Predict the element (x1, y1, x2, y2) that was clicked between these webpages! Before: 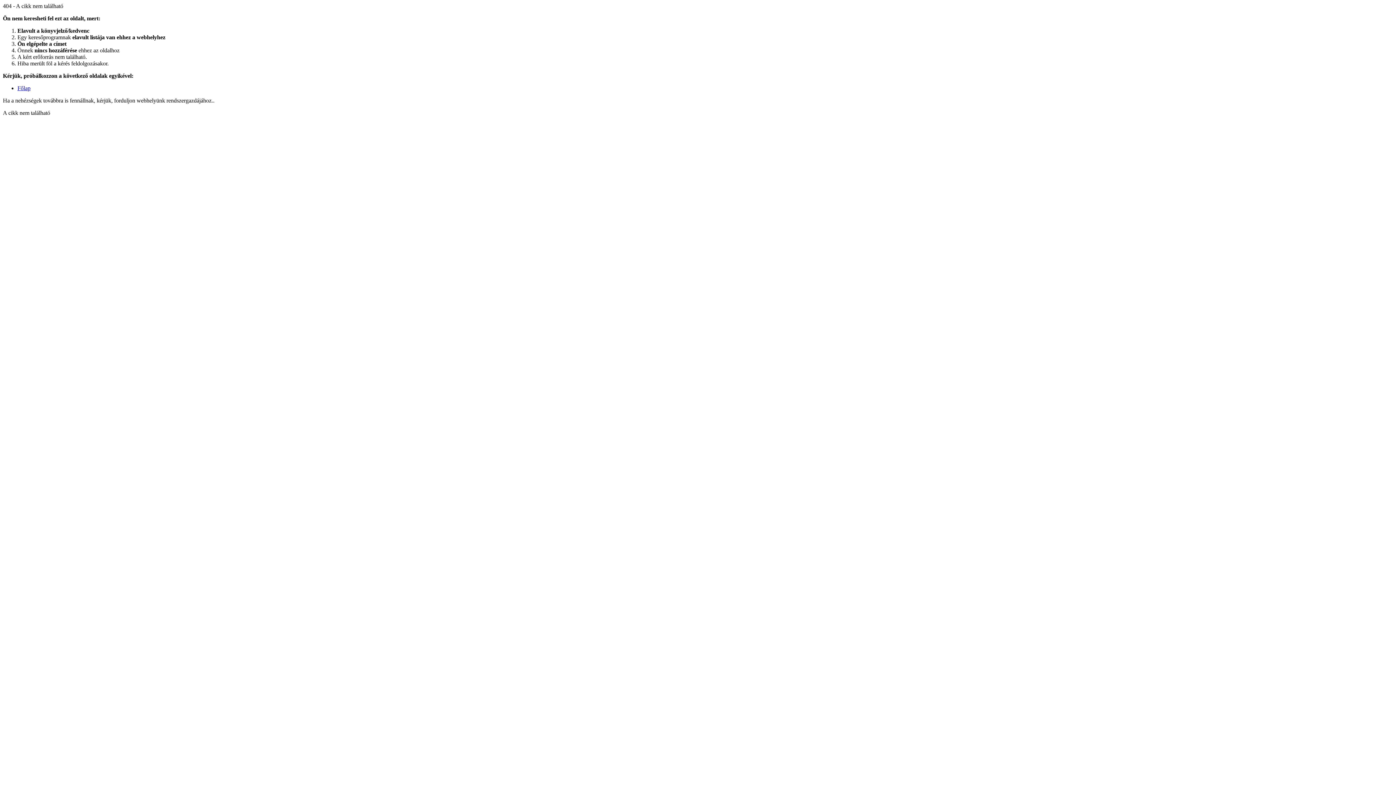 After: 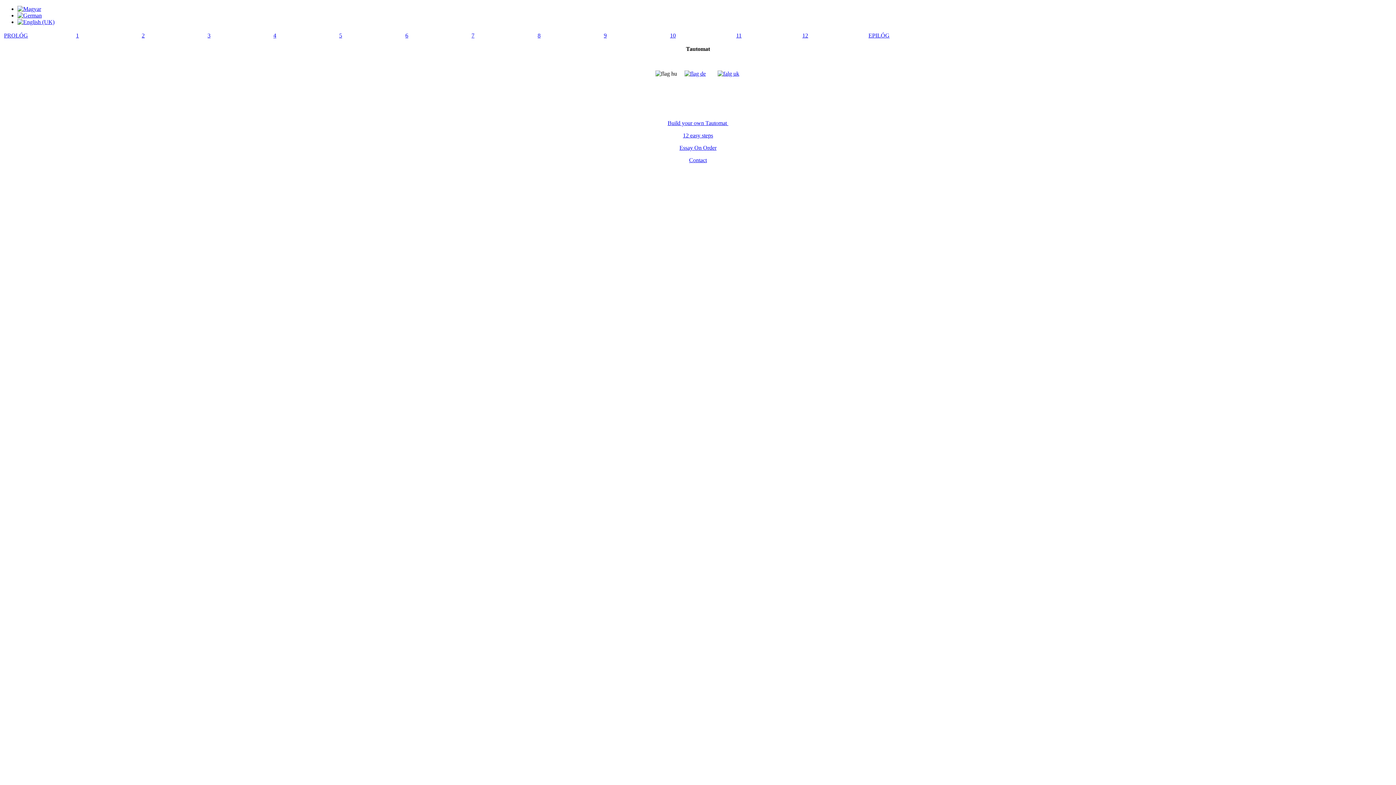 Action: label: Főlap bbox: (17, 85, 30, 91)